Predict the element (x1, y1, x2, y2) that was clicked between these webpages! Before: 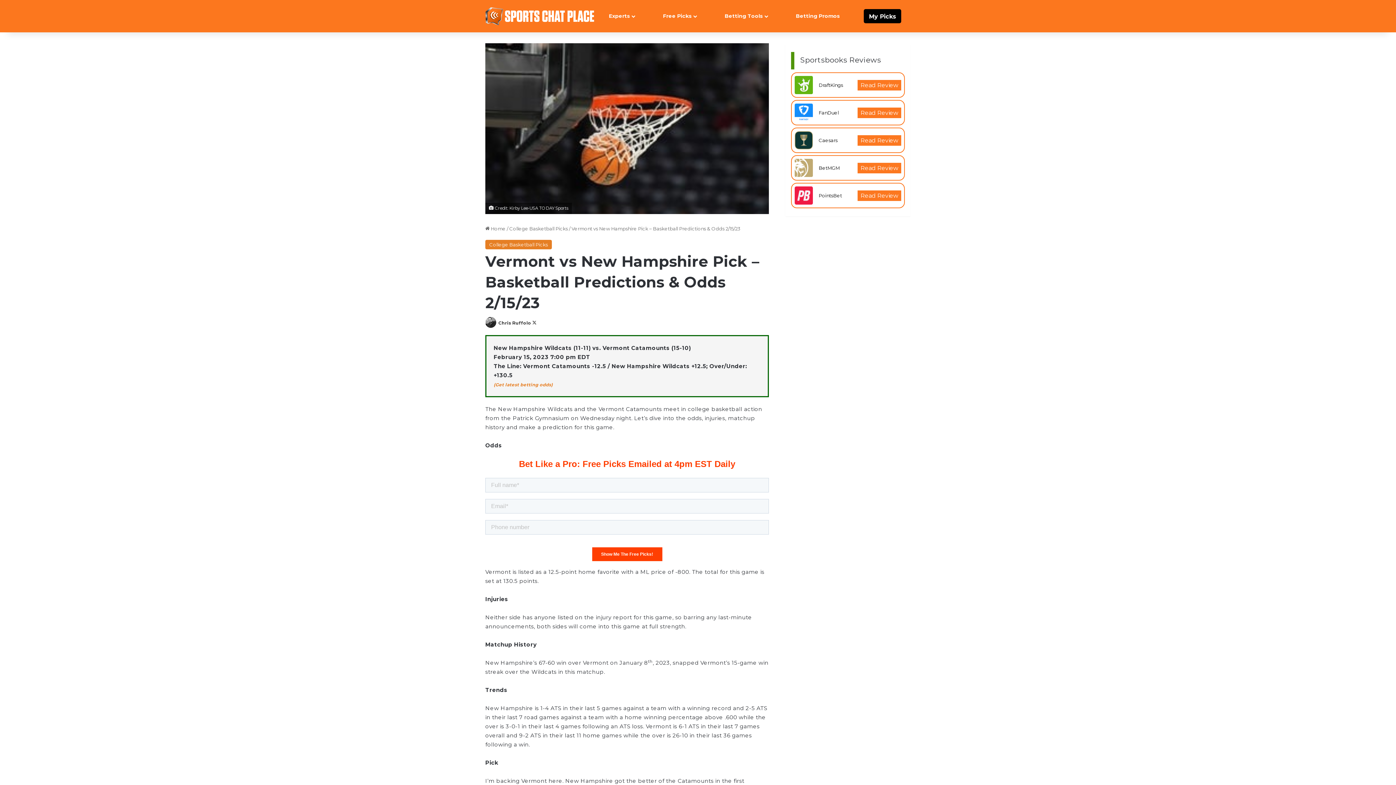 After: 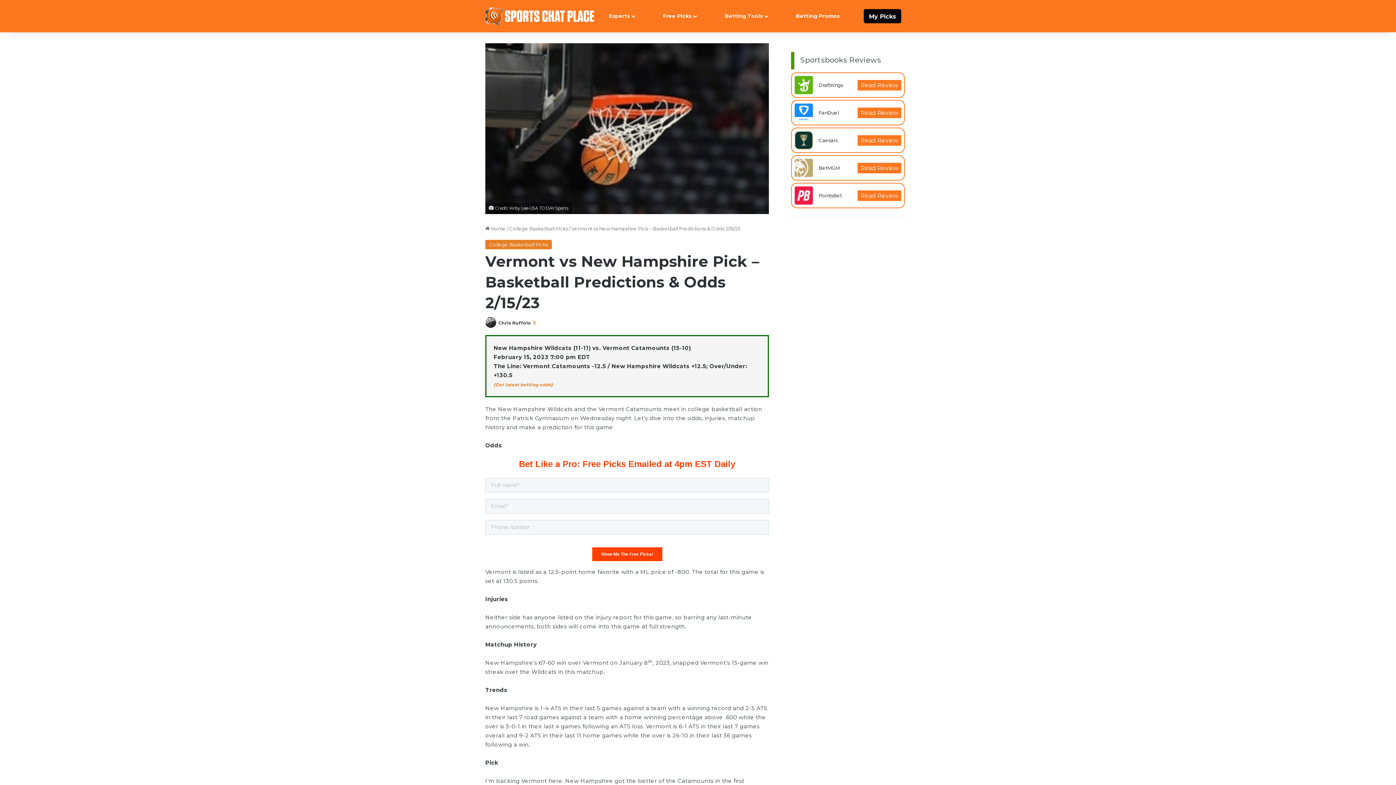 Action: bbox: (532, 320, 536, 325) label: Follow on X